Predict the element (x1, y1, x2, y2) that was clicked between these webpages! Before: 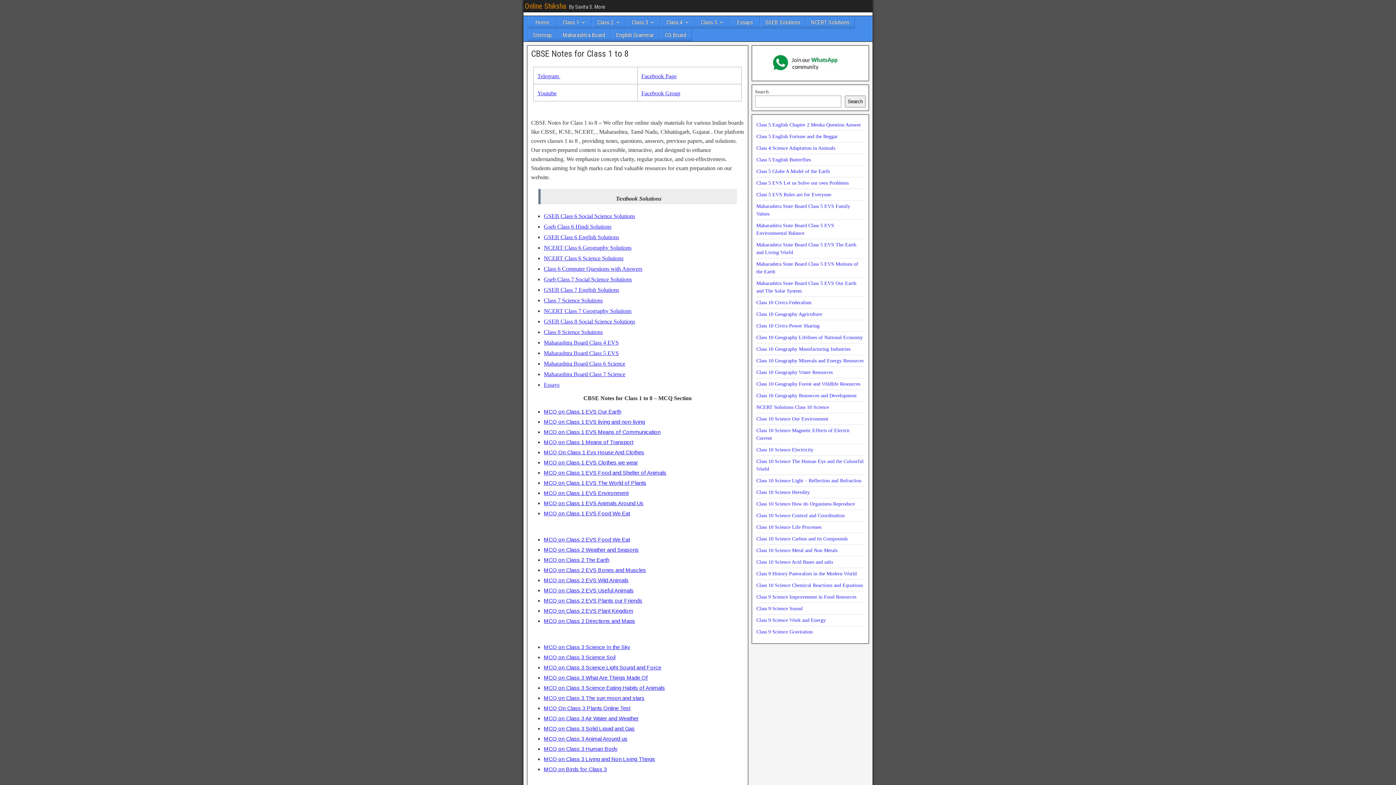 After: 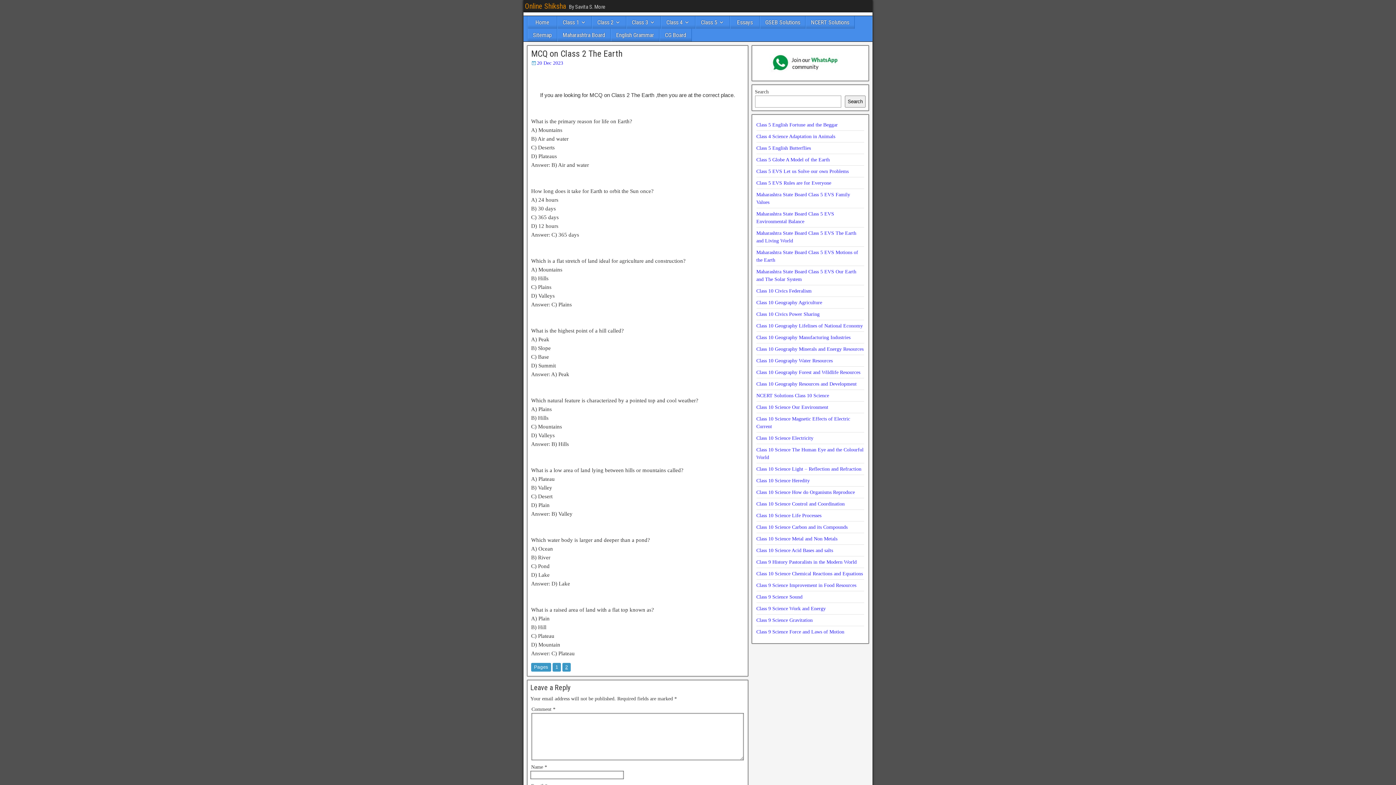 Action: bbox: (544, 557, 609, 563) label: MCQ on Class 2 The Earth